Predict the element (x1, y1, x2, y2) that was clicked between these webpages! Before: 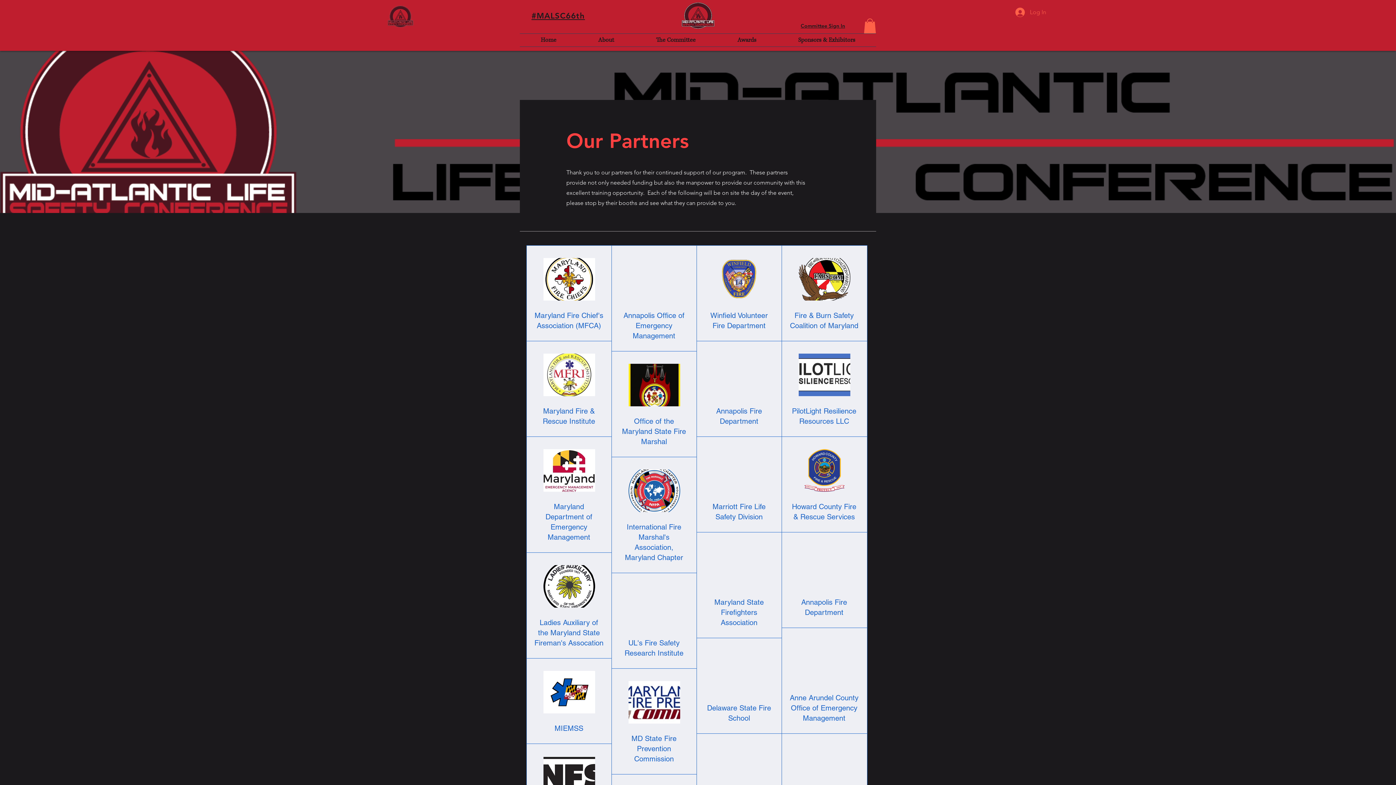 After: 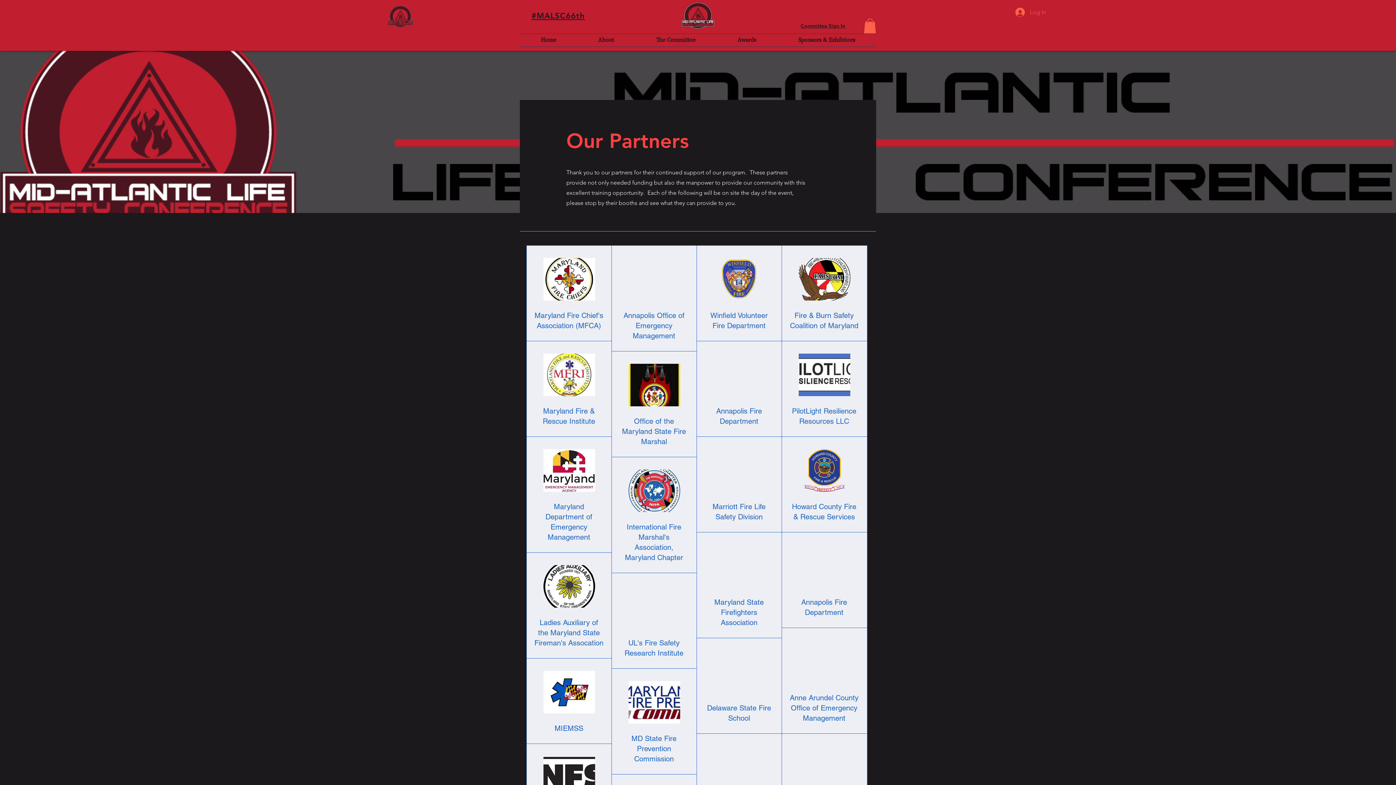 Action: bbox: (864, 18, 876, 33)